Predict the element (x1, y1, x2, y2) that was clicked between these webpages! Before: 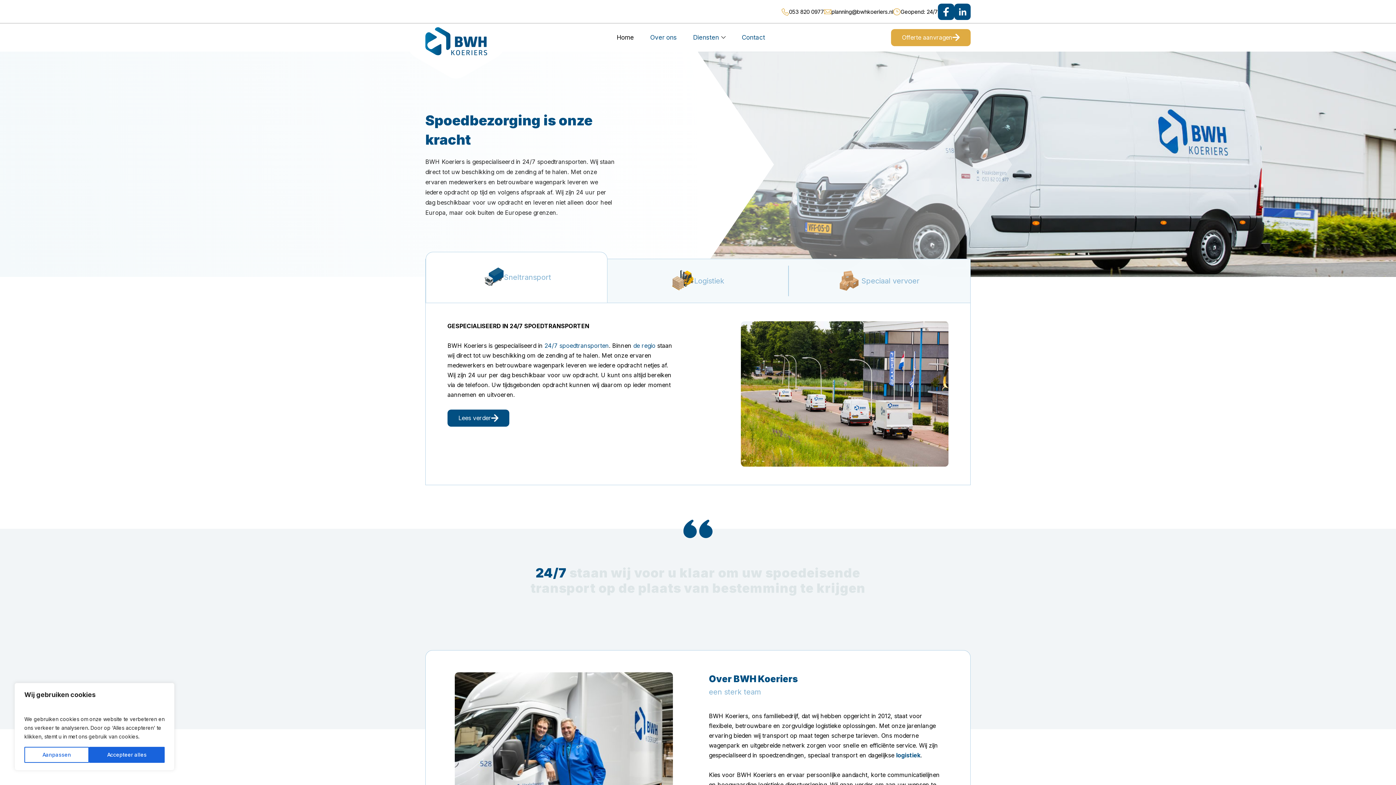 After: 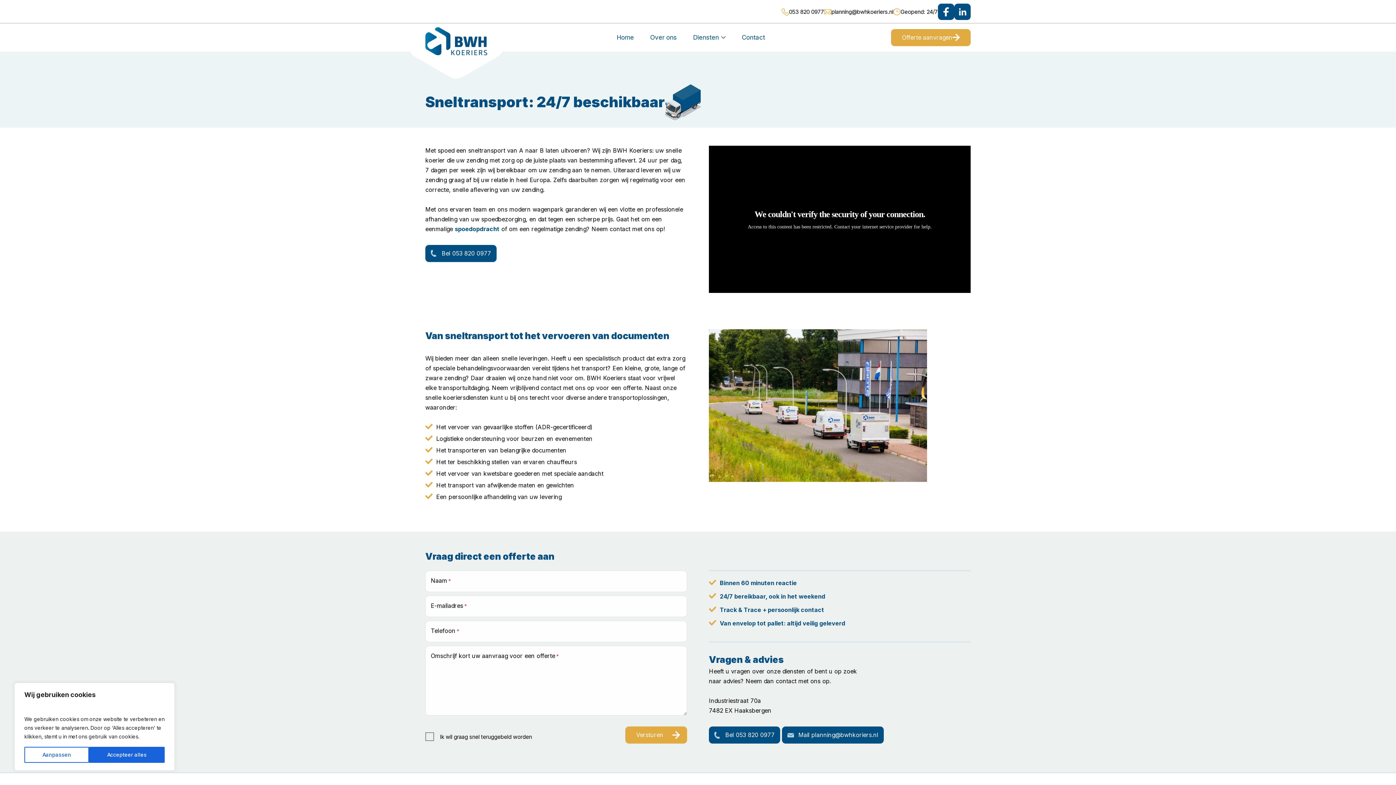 Action: label: Lees verder bbox: (447, 409, 509, 426)